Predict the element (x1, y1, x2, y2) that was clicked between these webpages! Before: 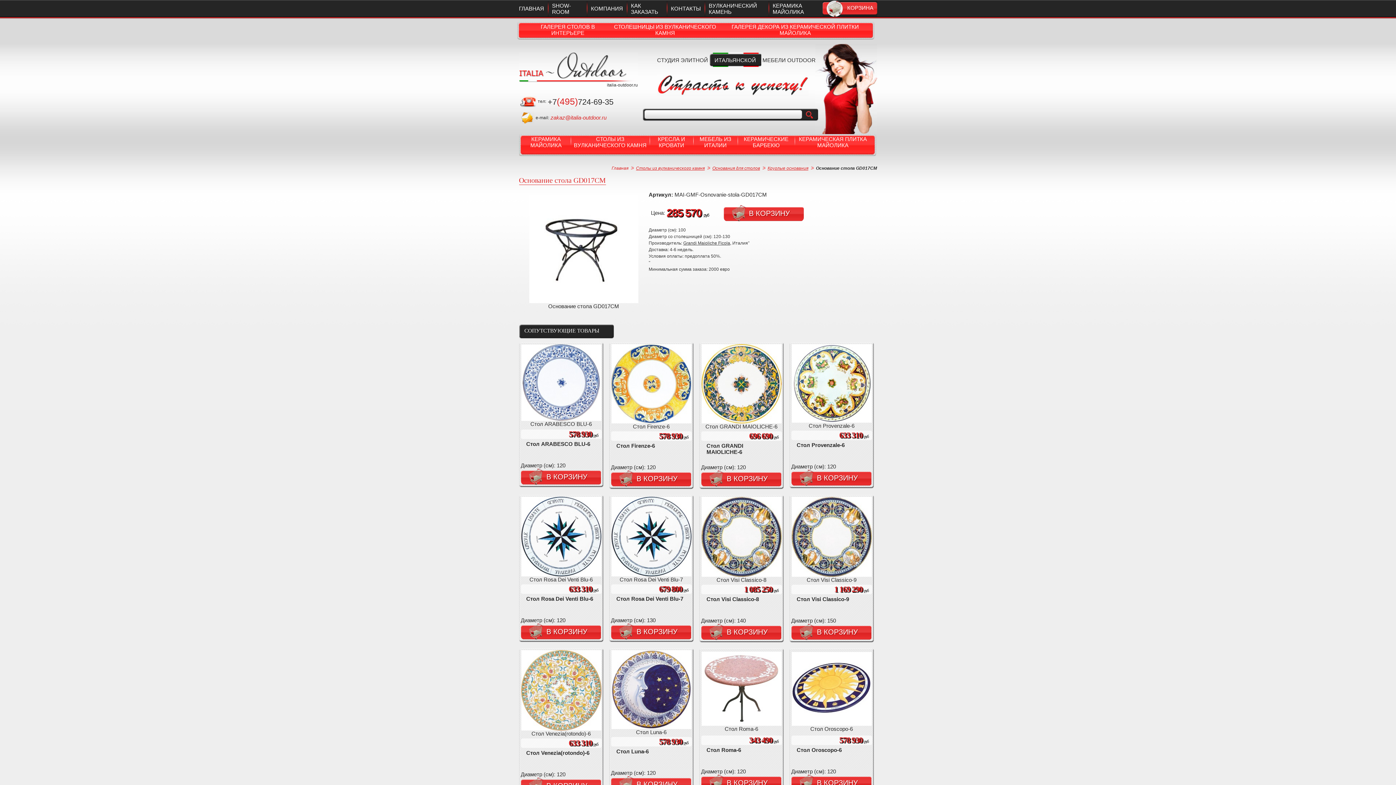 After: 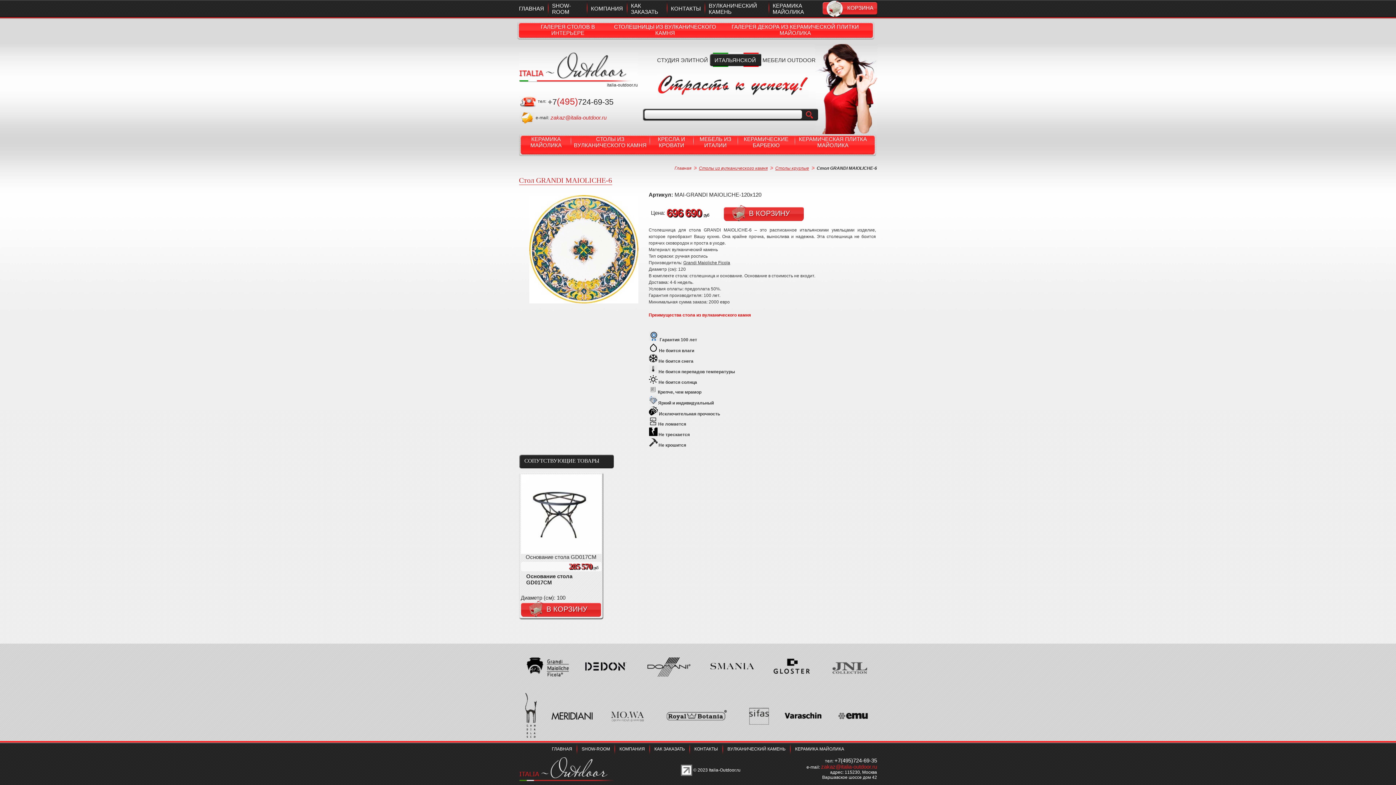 Action: bbox: (706, 442, 743, 455) label: Стол GRANDI MAIOLICHE-6